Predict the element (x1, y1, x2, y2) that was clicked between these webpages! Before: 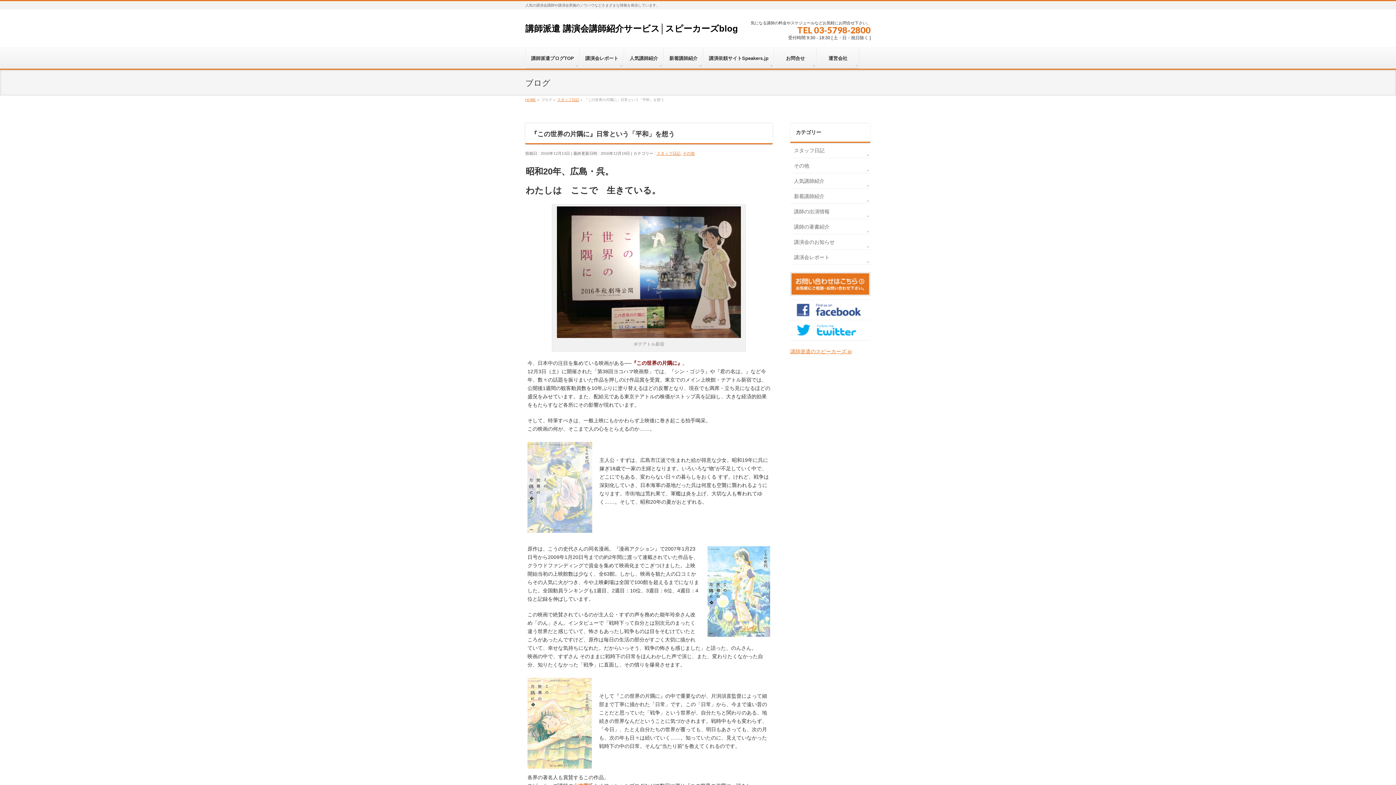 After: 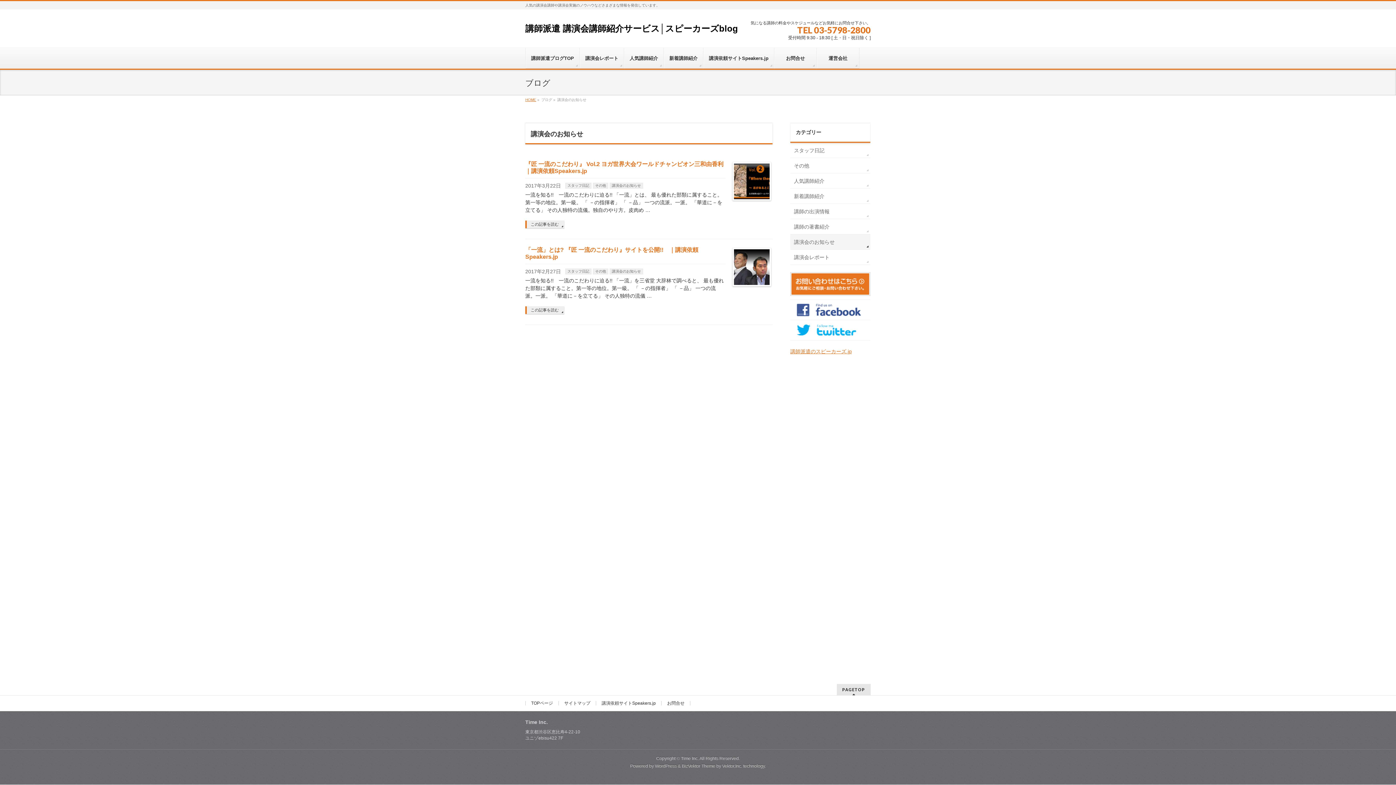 Action: bbox: (790, 234, 870, 249) label: 講演会のお知らせ